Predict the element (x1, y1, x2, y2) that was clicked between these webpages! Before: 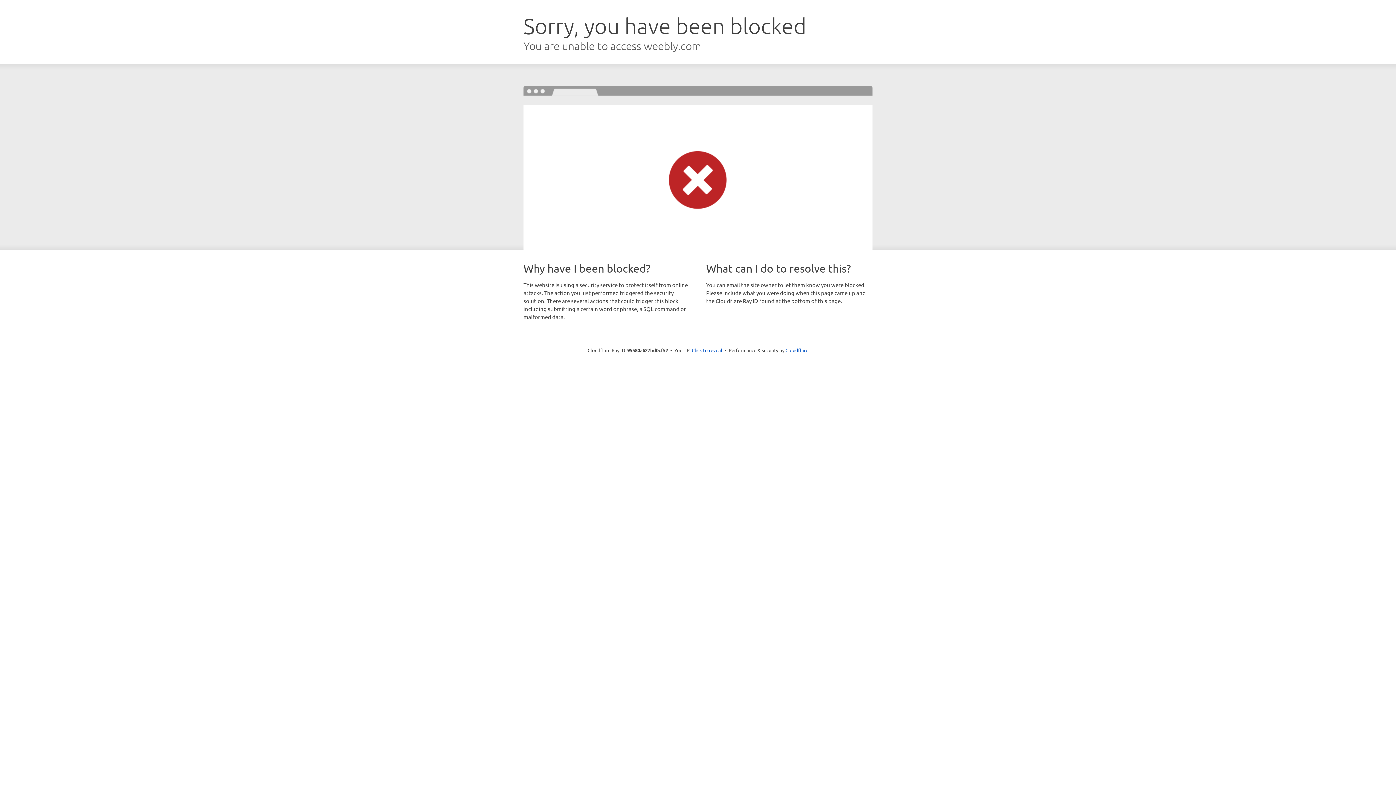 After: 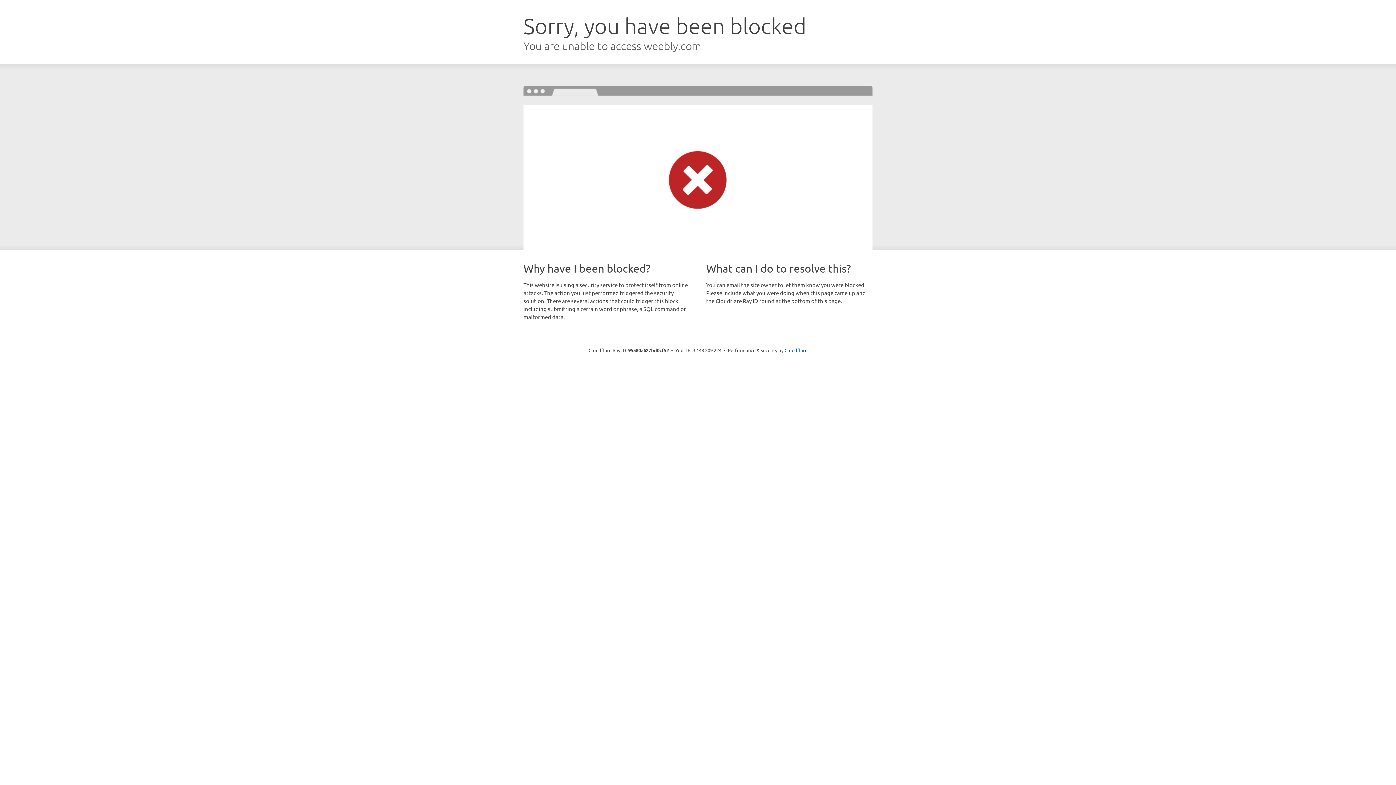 Action: label: Click to reveal bbox: (692, 346, 722, 353)